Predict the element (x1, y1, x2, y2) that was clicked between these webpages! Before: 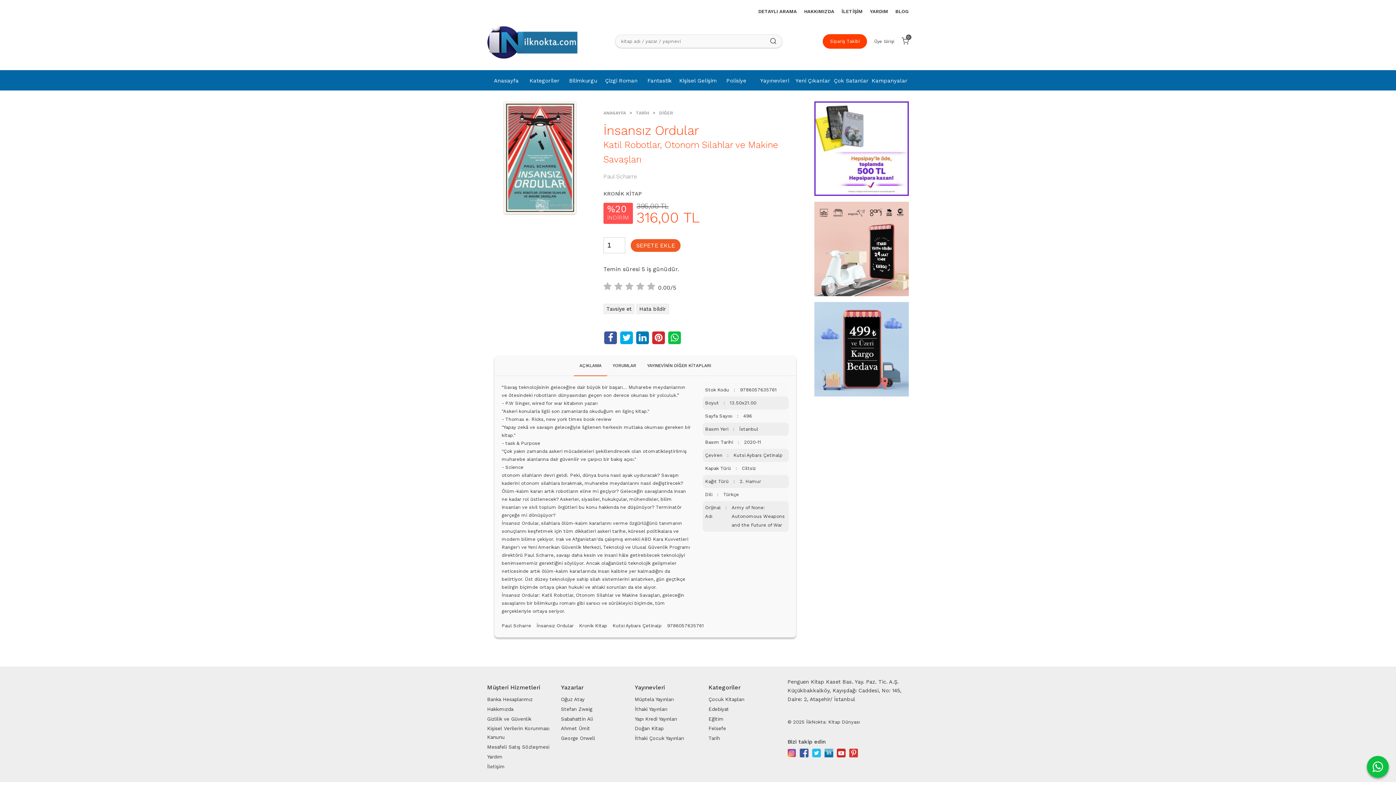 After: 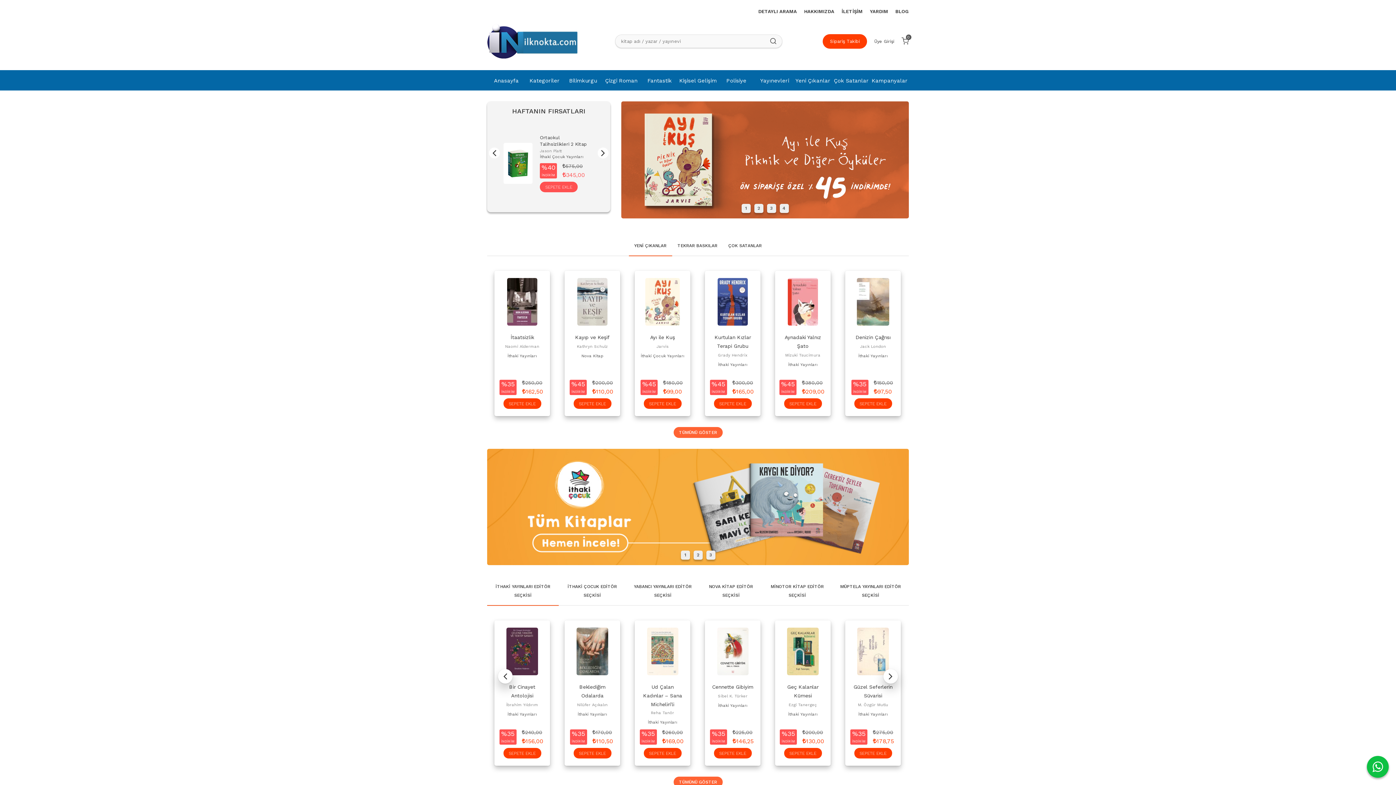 Action: bbox: (708, 704, 776, 714) label: Edebiyat